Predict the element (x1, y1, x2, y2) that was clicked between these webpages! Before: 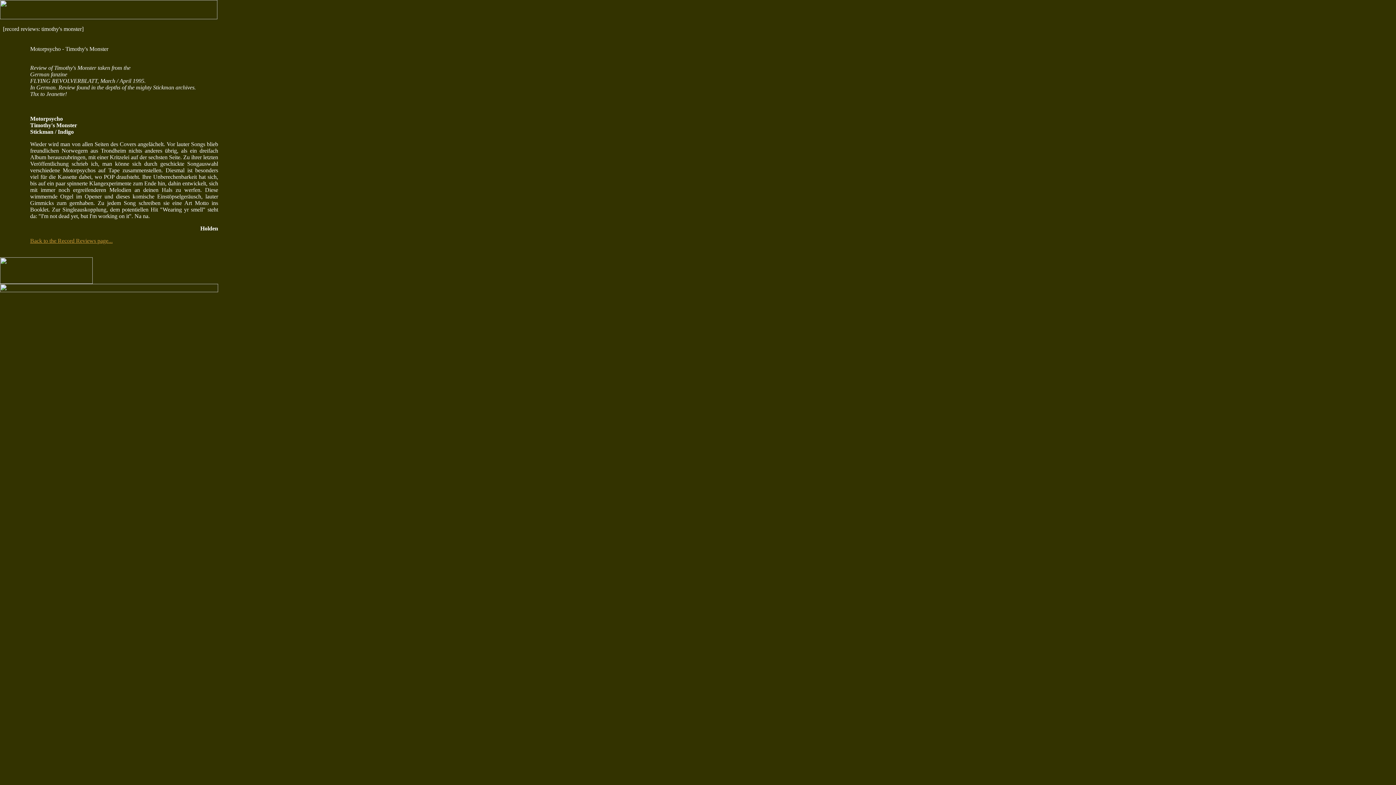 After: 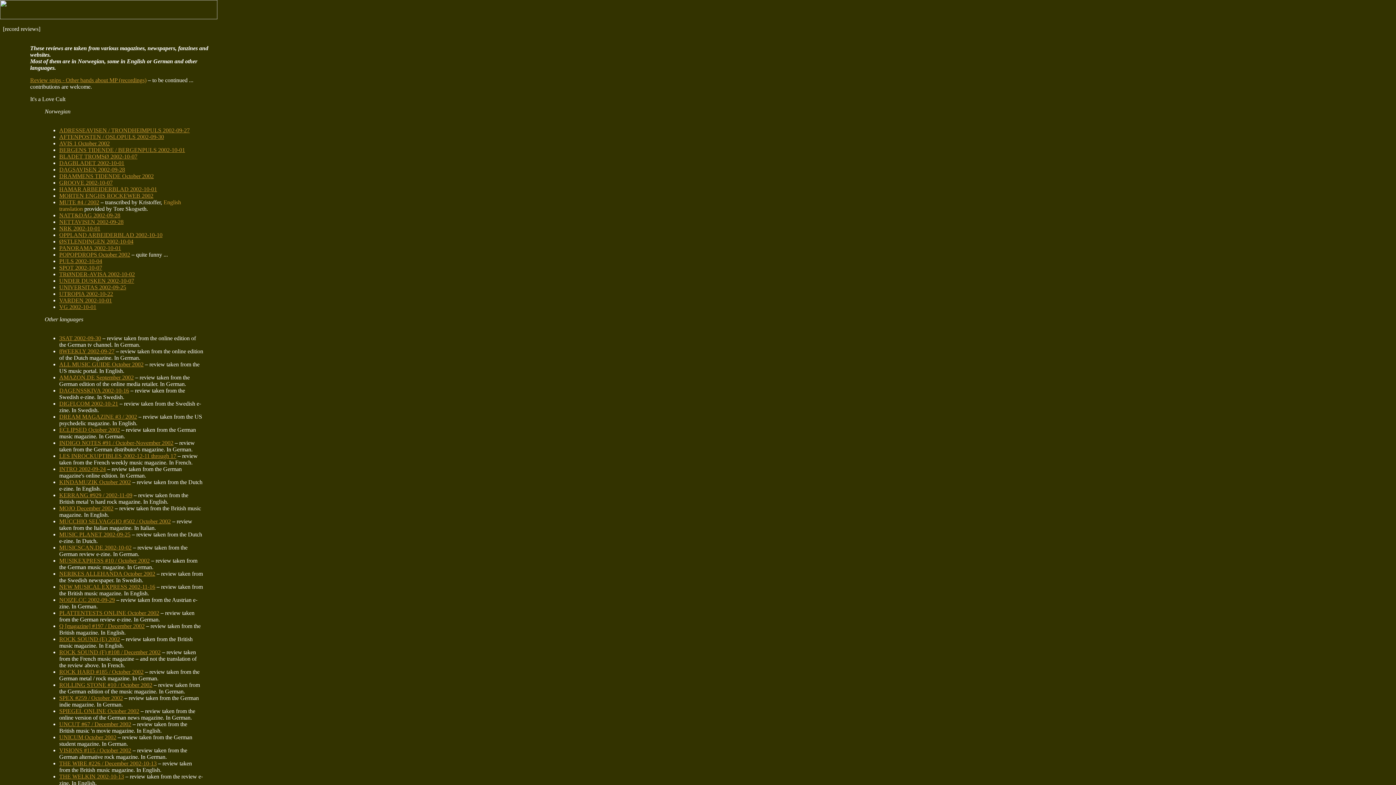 Action: label: Back to the Record Reviews page... bbox: (30, 237, 112, 244)